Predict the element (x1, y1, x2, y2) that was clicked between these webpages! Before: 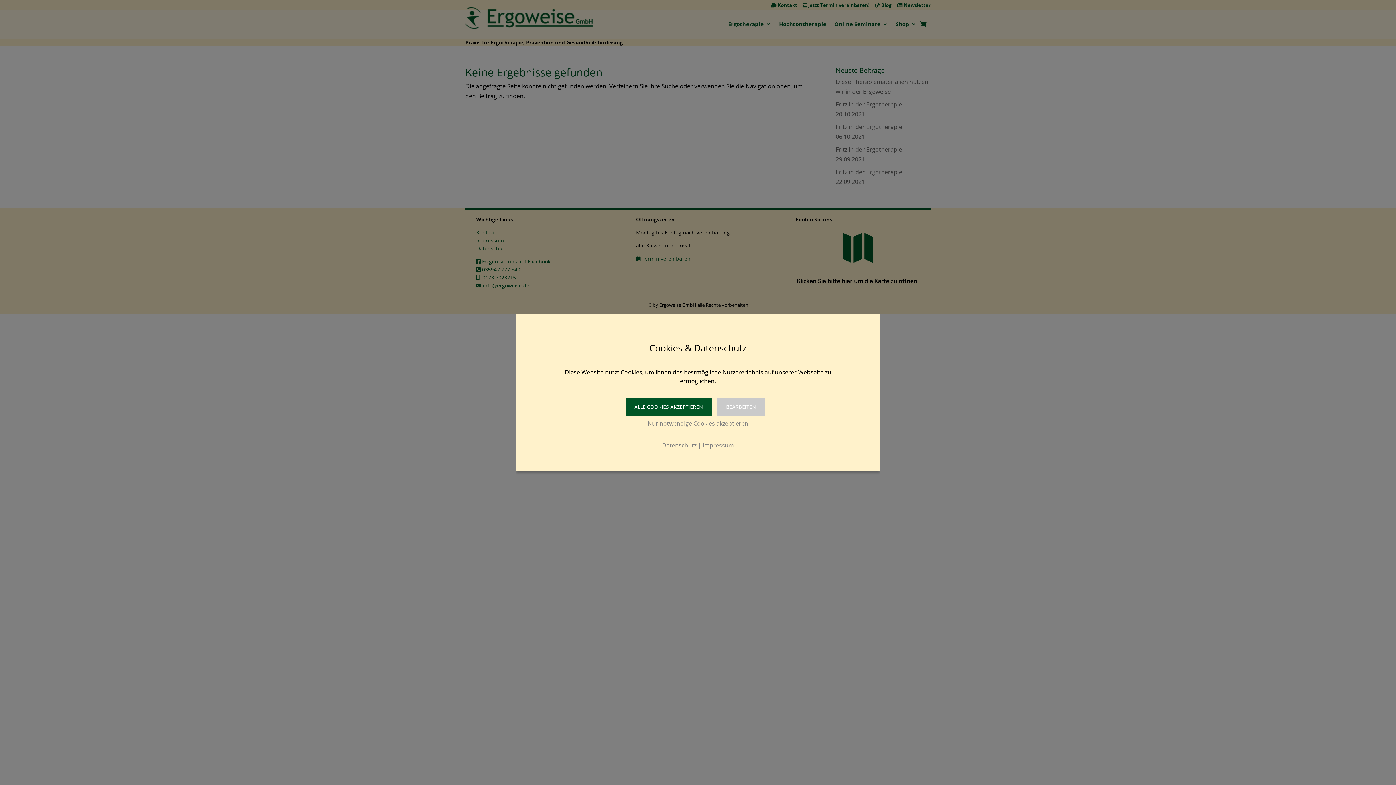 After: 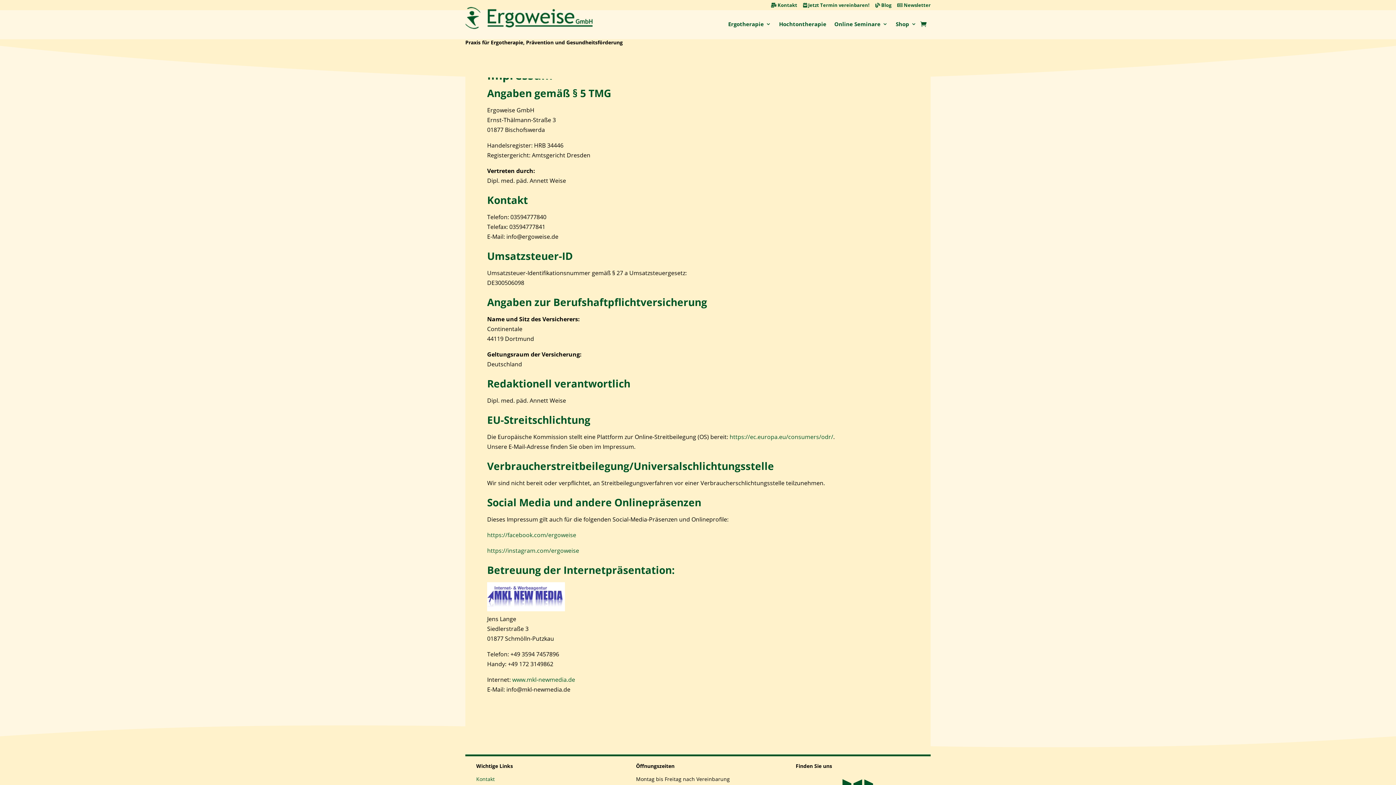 Action: label: Impressum bbox: (702, 441, 734, 450)